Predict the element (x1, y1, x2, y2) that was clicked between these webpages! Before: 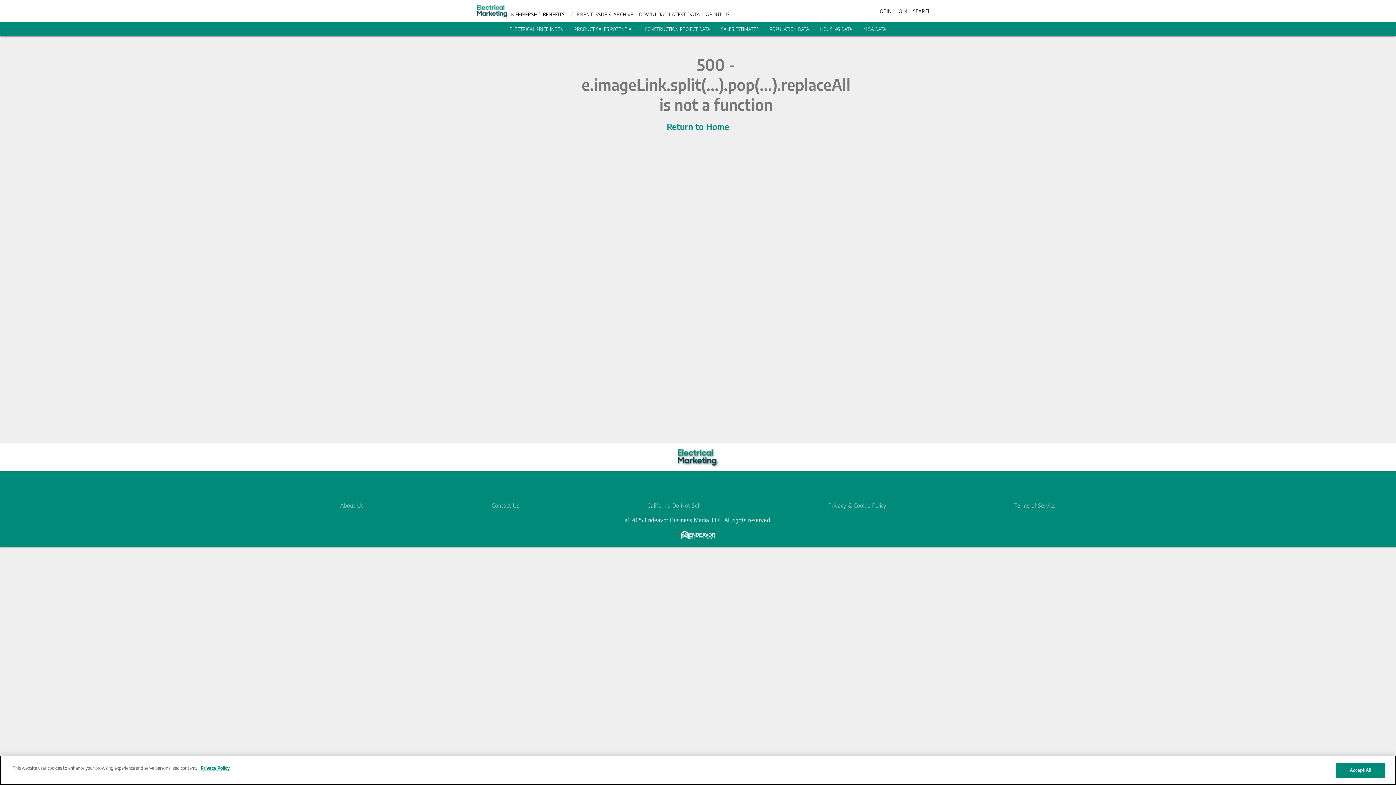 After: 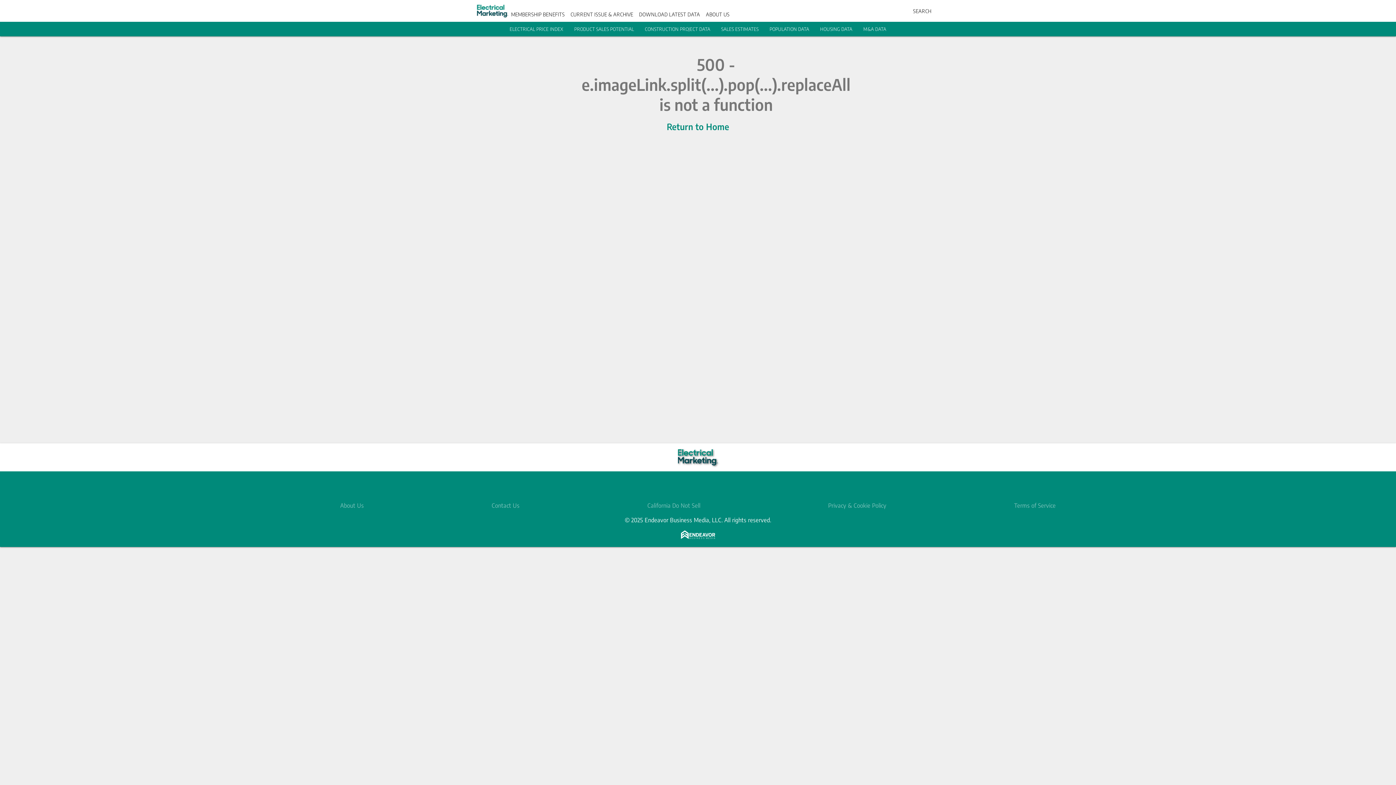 Action: label: HOUSING DATA bbox: (820, 26, 852, 32)